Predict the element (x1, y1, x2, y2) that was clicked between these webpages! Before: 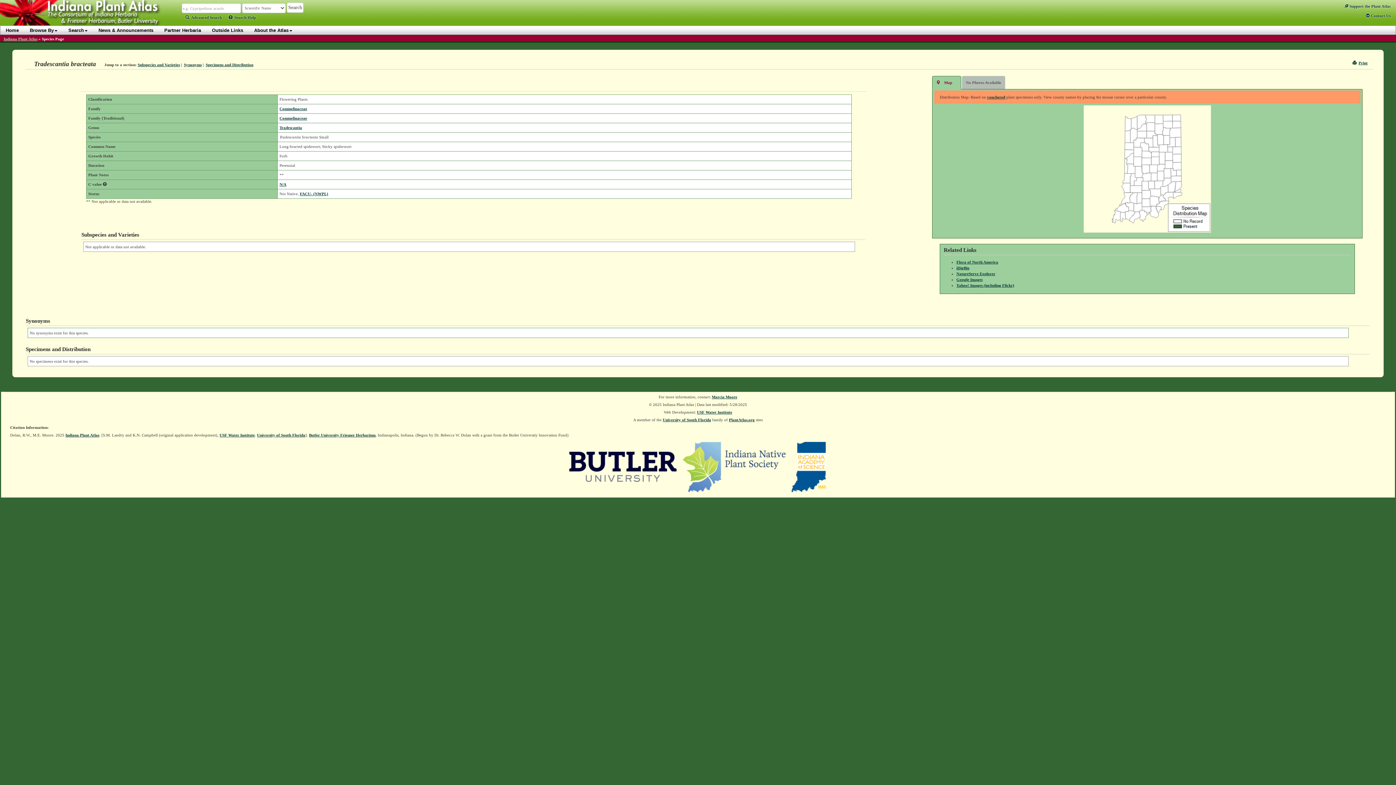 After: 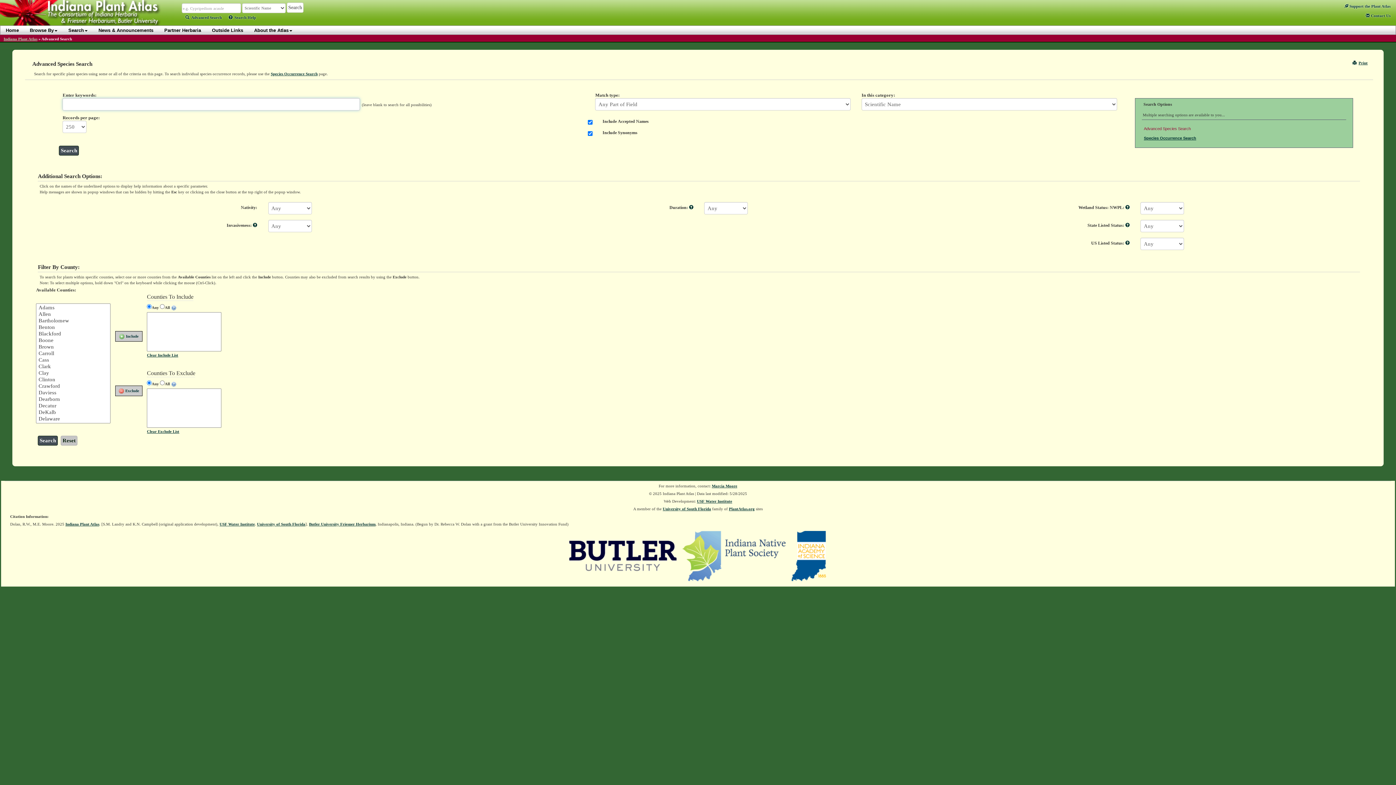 Action: bbox: (185, 15, 221, 19) label: Advanced Search